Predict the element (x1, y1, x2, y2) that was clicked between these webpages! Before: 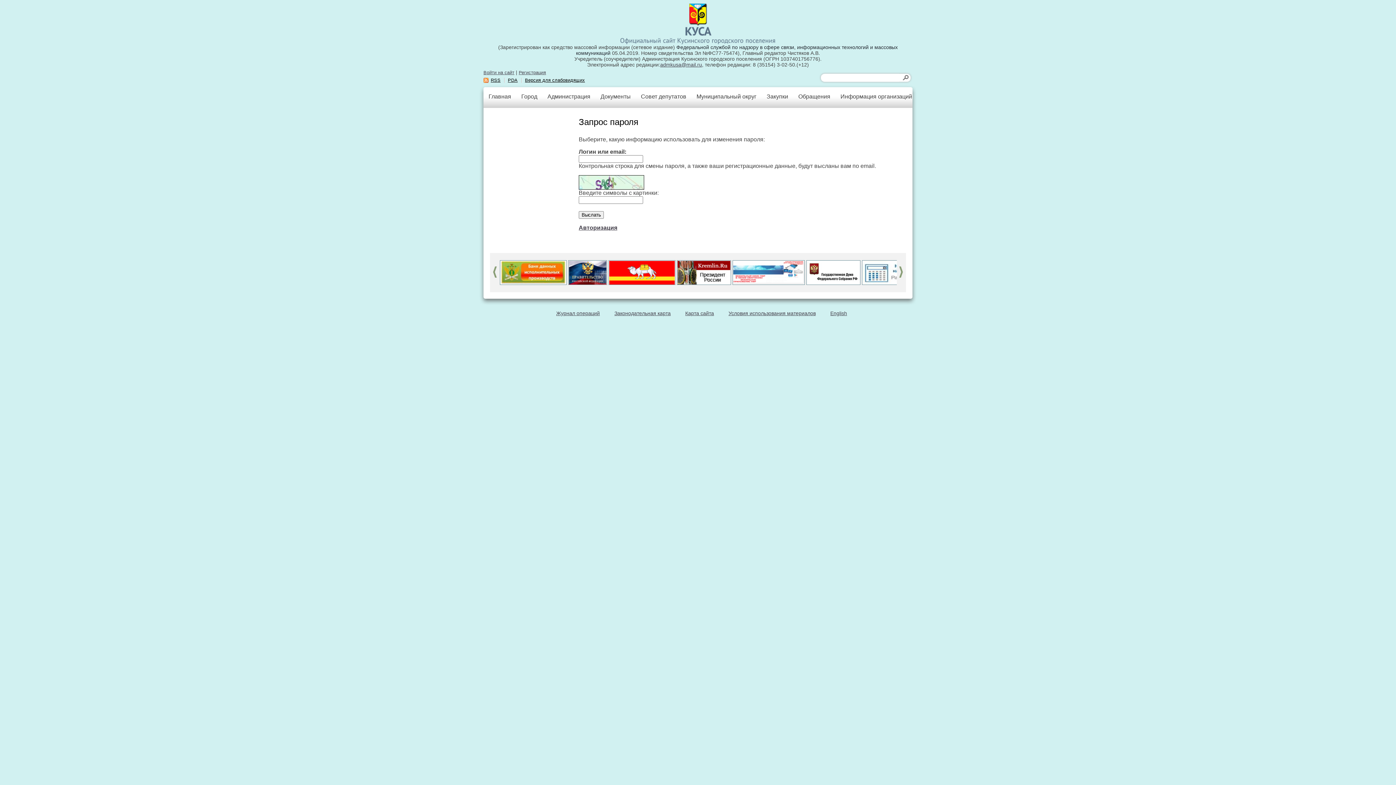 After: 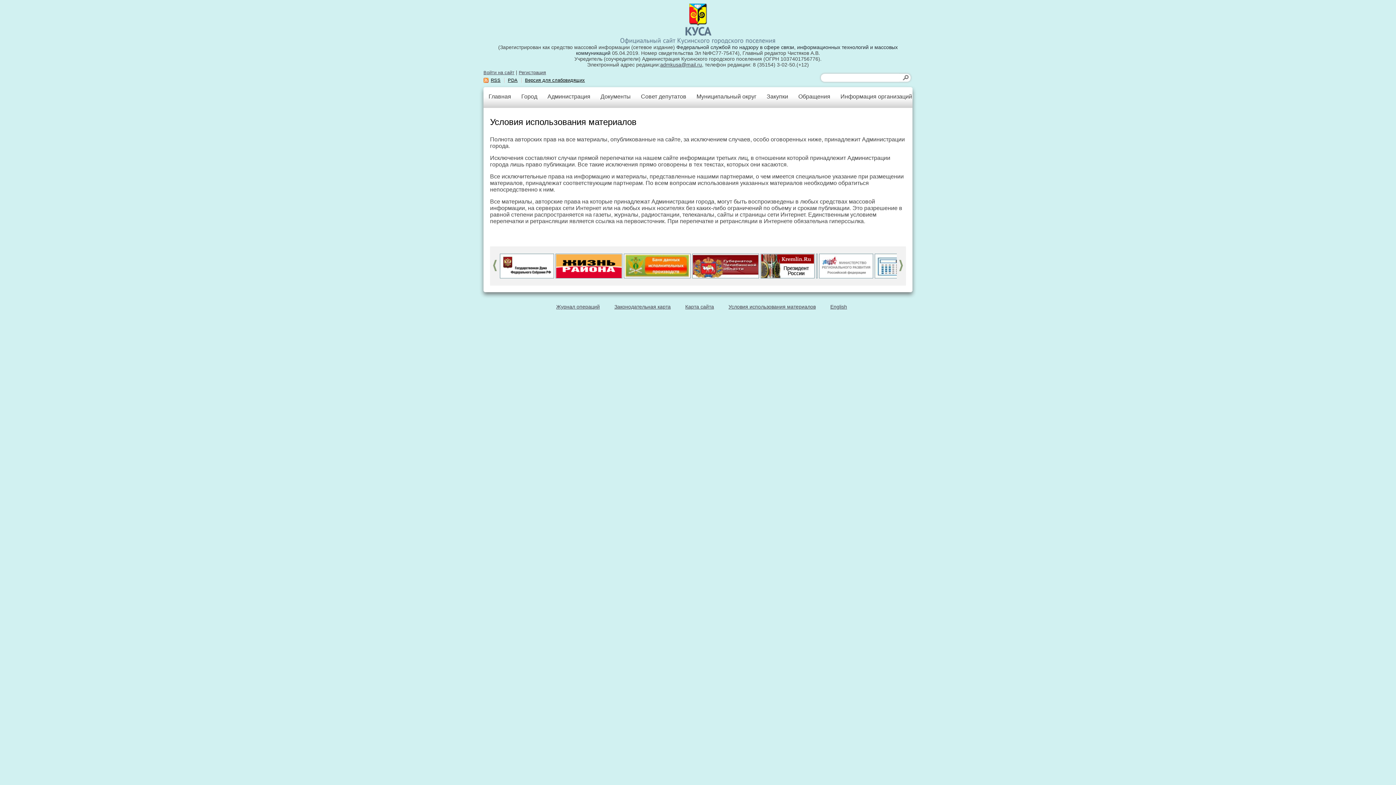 Action: bbox: (728, 310, 816, 316) label: Условия использования материалов